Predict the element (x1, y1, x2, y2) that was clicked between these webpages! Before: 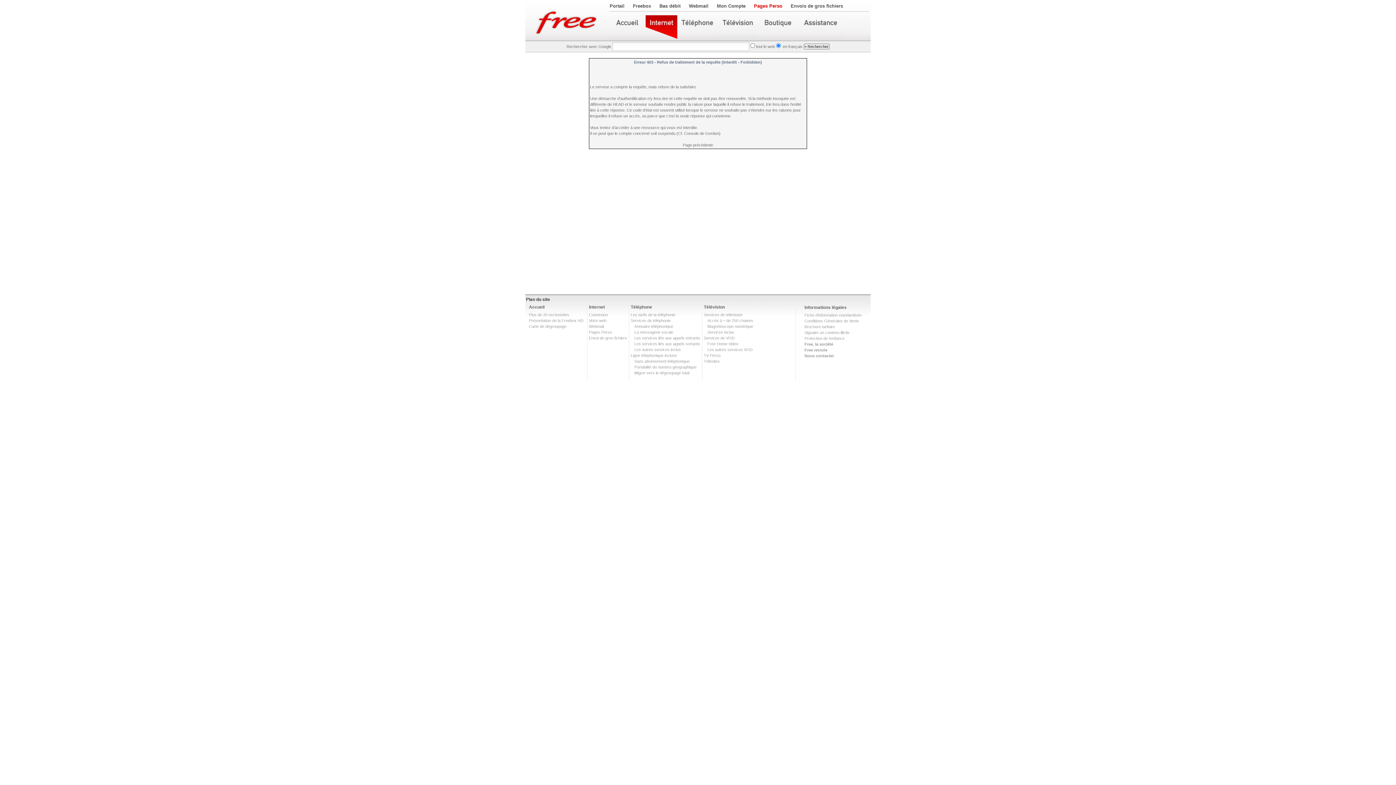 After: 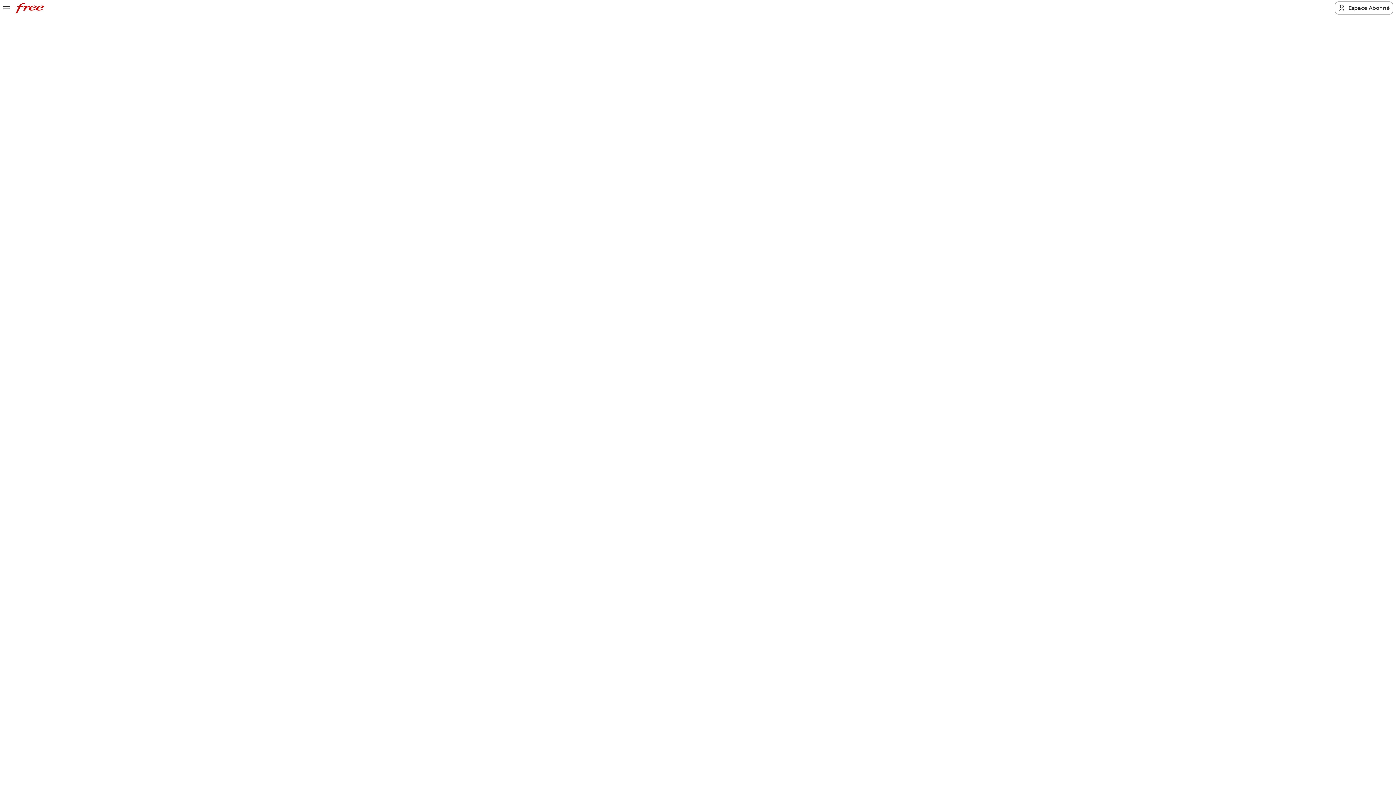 Action: label: Télésites bbox: (704, 359, 720, 363)